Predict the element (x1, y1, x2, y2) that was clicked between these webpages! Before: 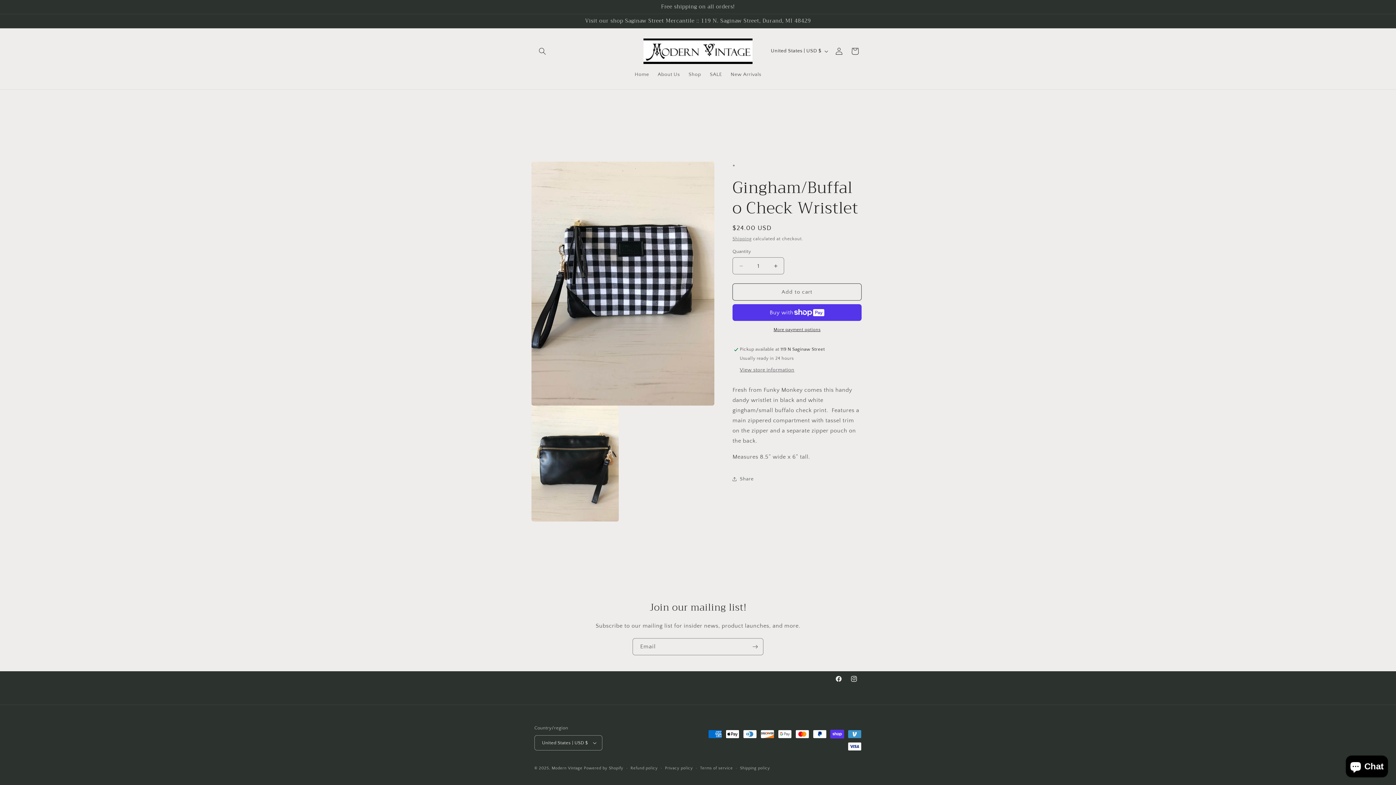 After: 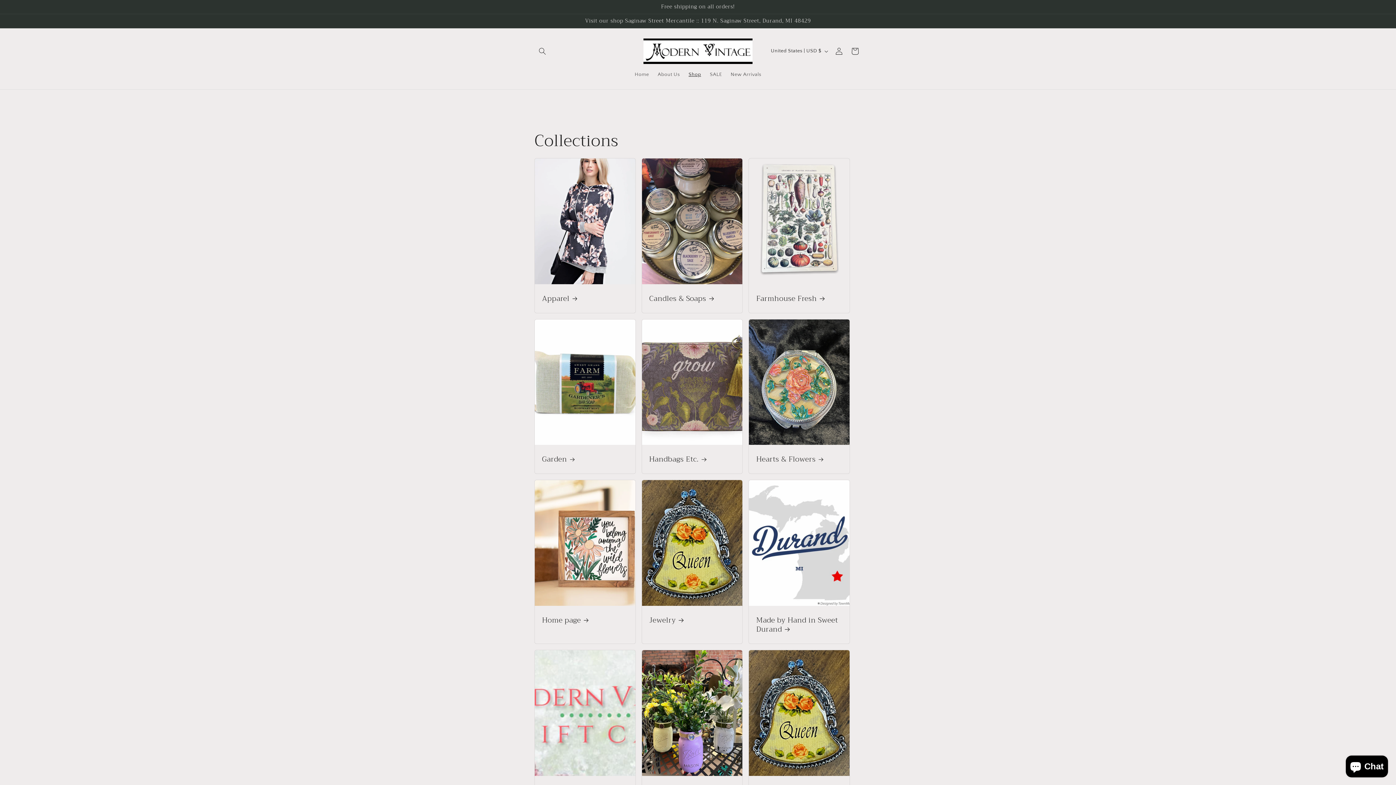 Action: label: Shop bbox: (684, 66, 705, 82)